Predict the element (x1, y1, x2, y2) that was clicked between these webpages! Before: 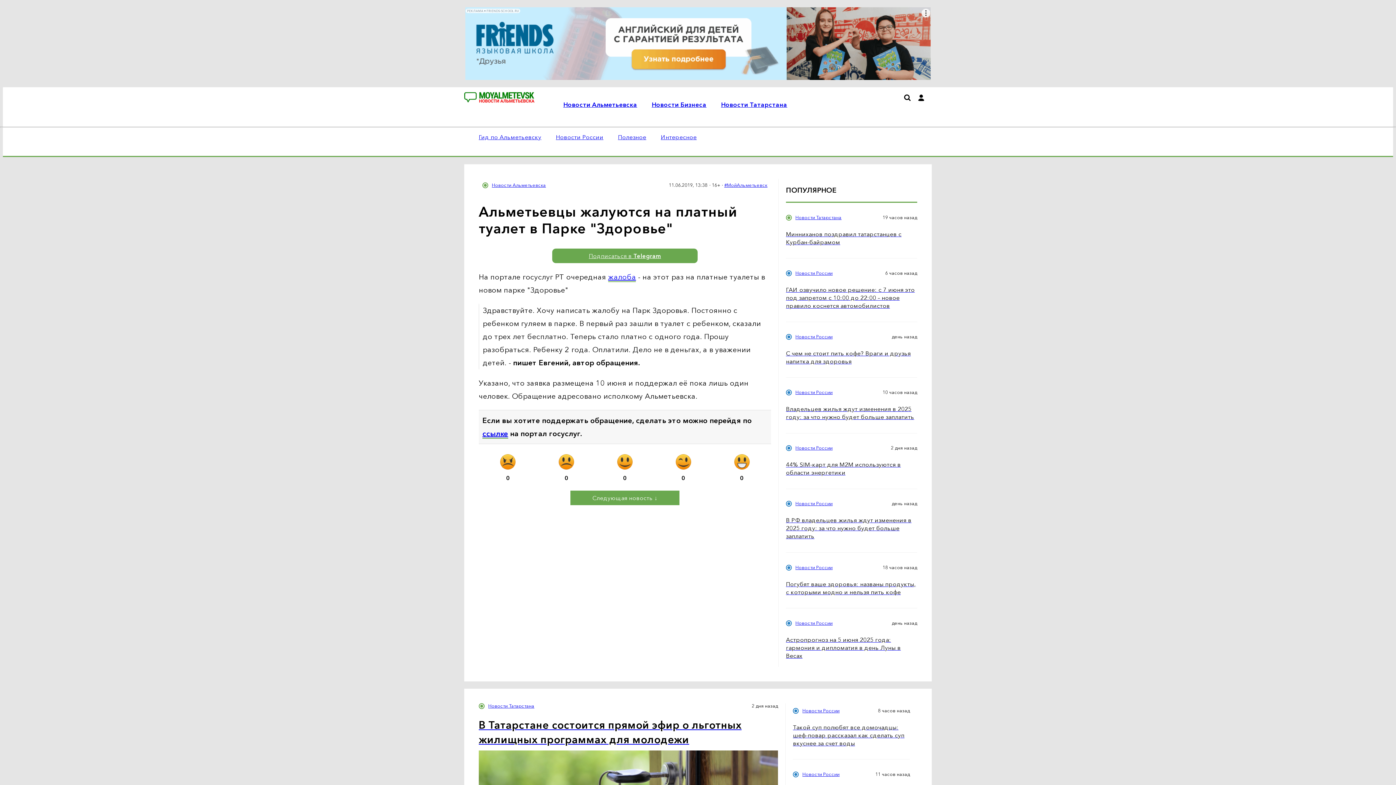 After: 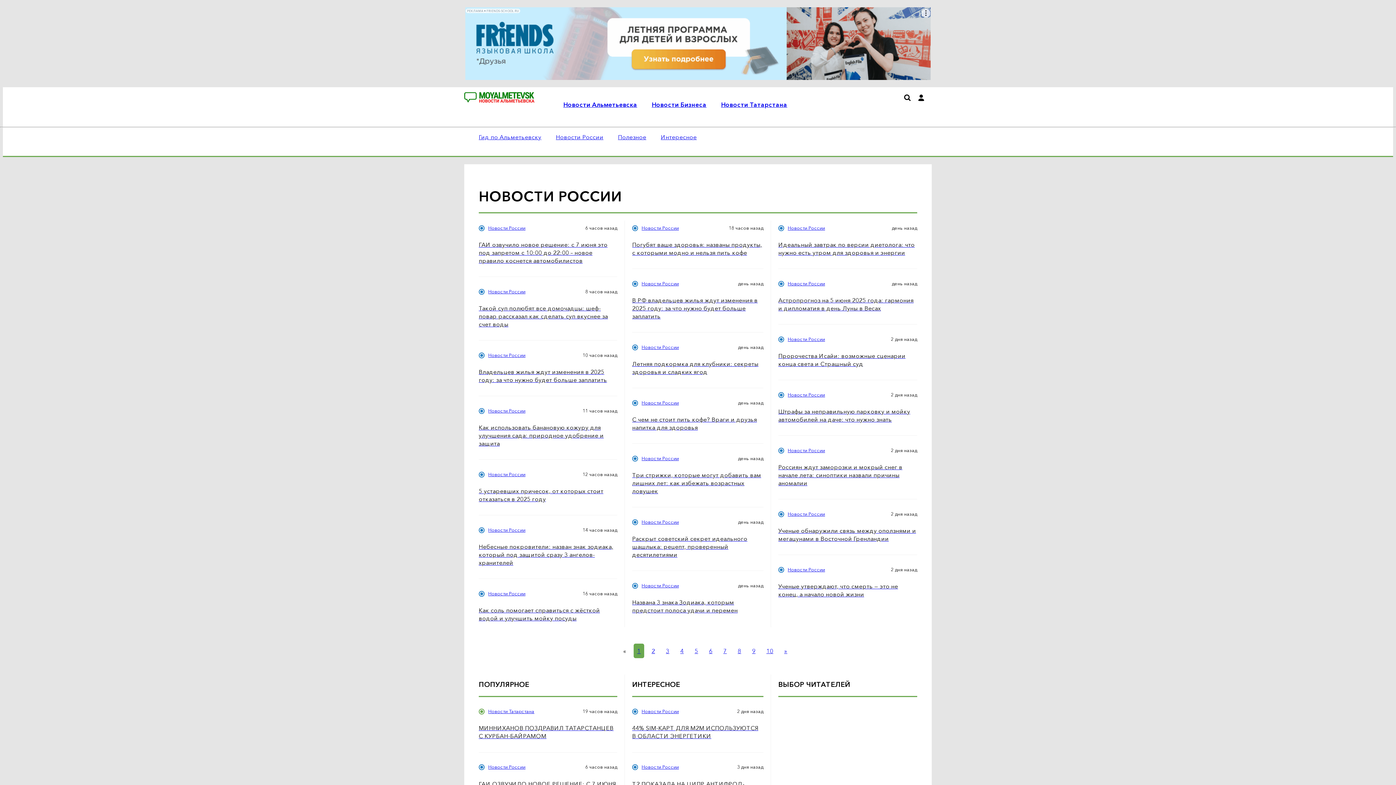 Action: label: Новости России bbox: (802, 708, 839, 714)